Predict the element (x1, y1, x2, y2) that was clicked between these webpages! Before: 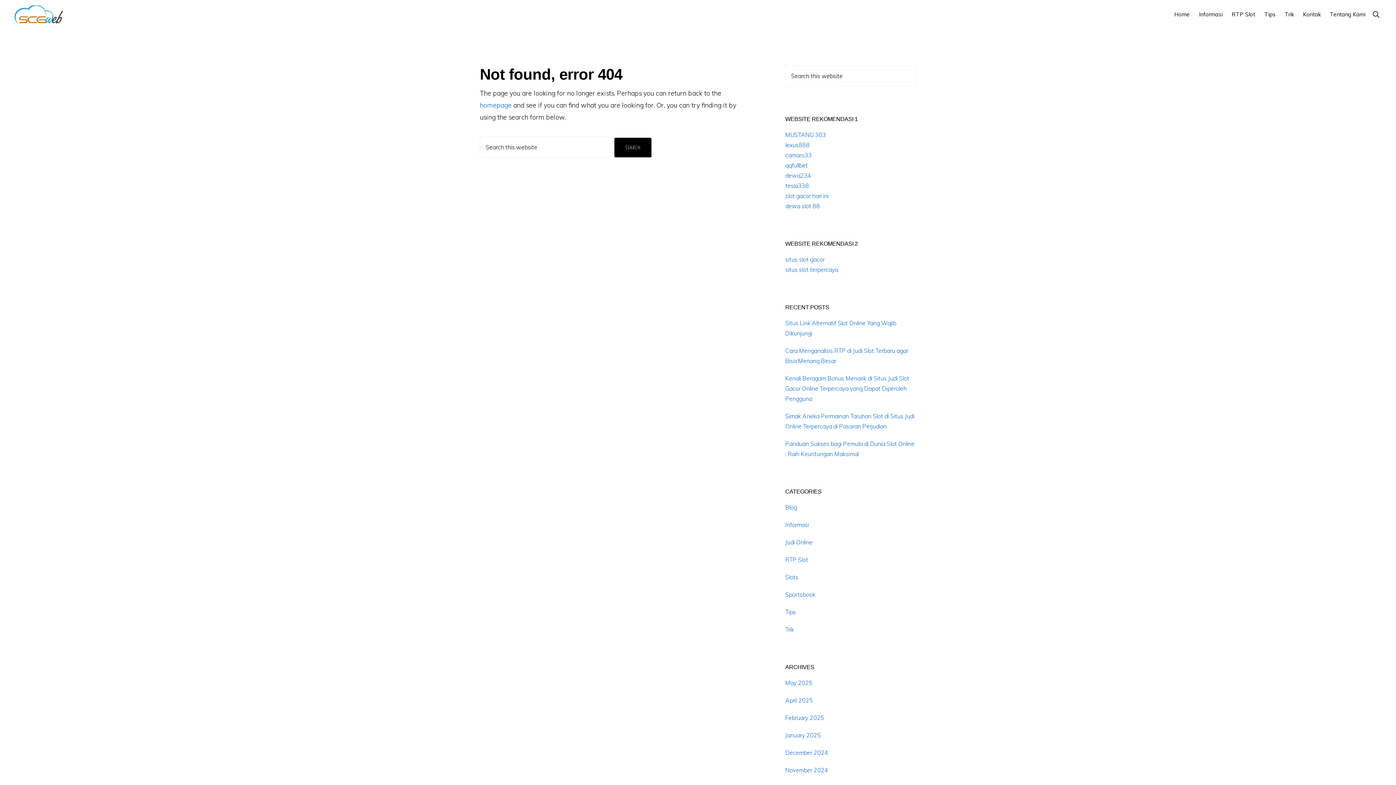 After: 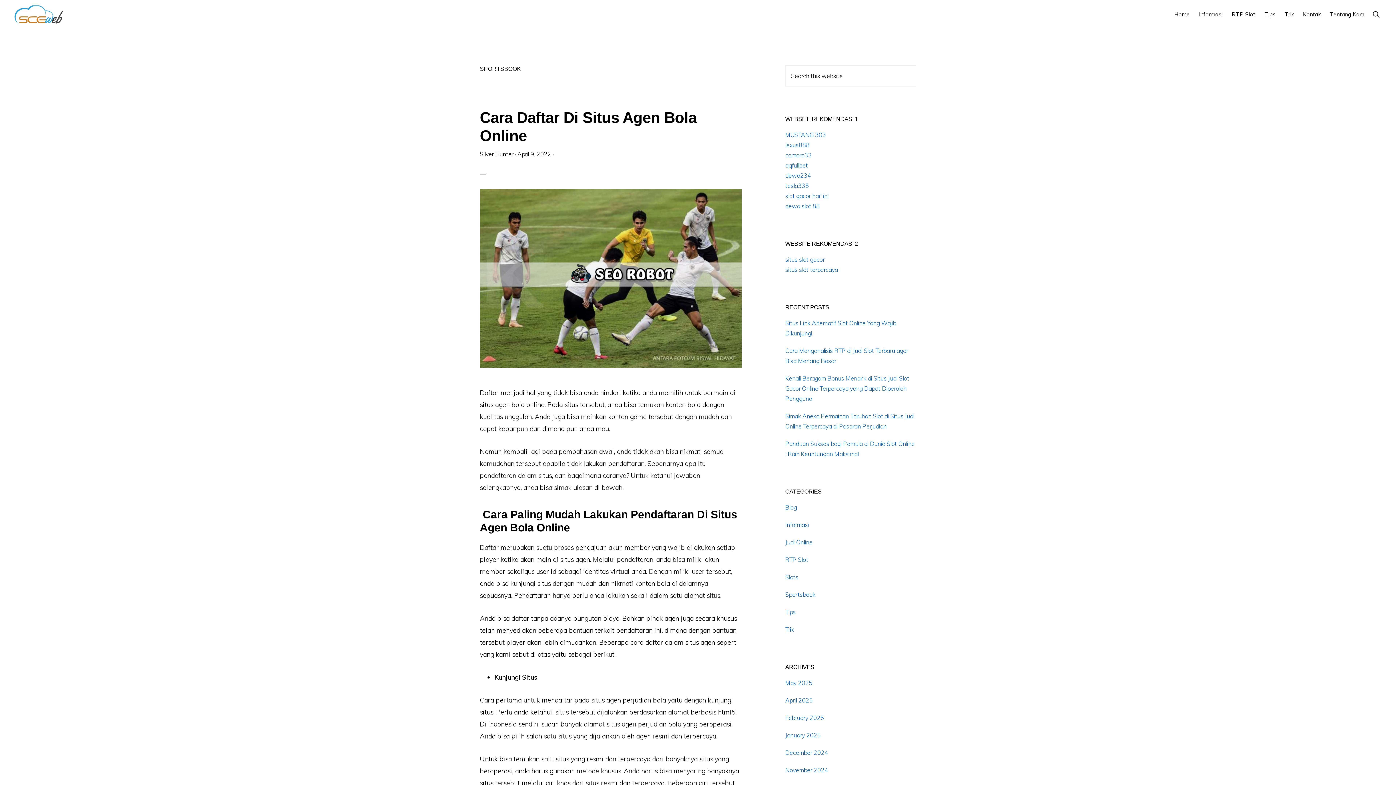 Action: bbox: (785, 591, 815, 598) label: Sportsbook